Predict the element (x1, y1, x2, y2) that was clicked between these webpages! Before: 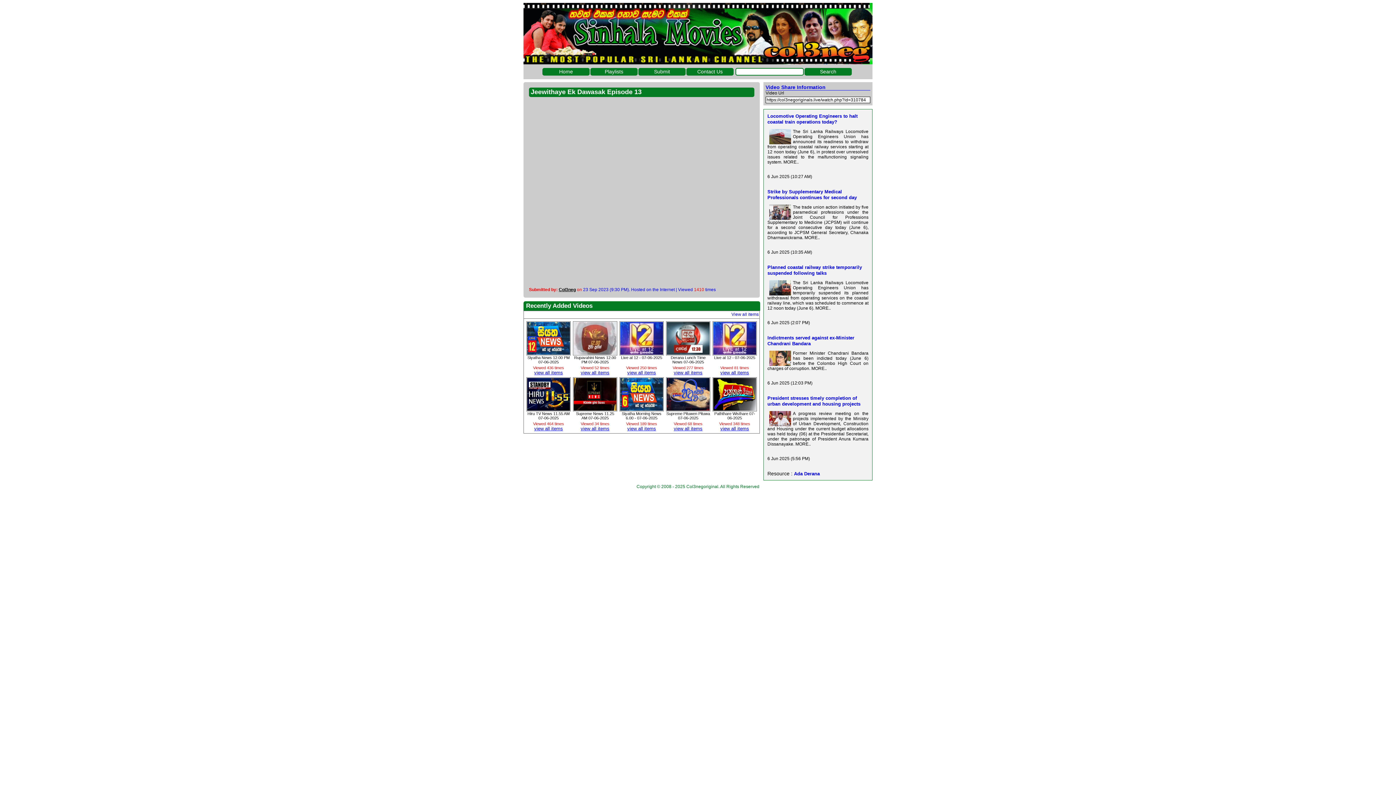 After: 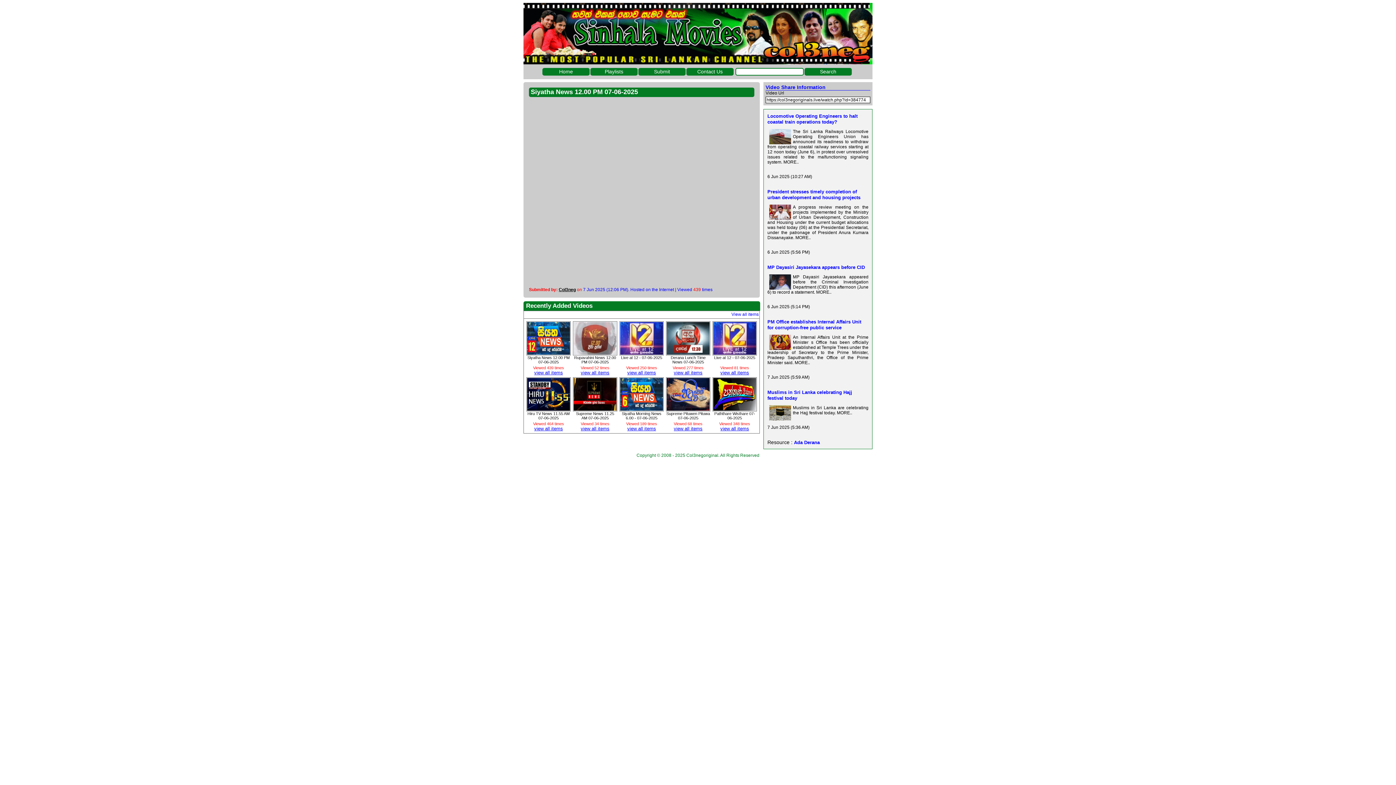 Action: bbox: (527, 350, 570, 356)